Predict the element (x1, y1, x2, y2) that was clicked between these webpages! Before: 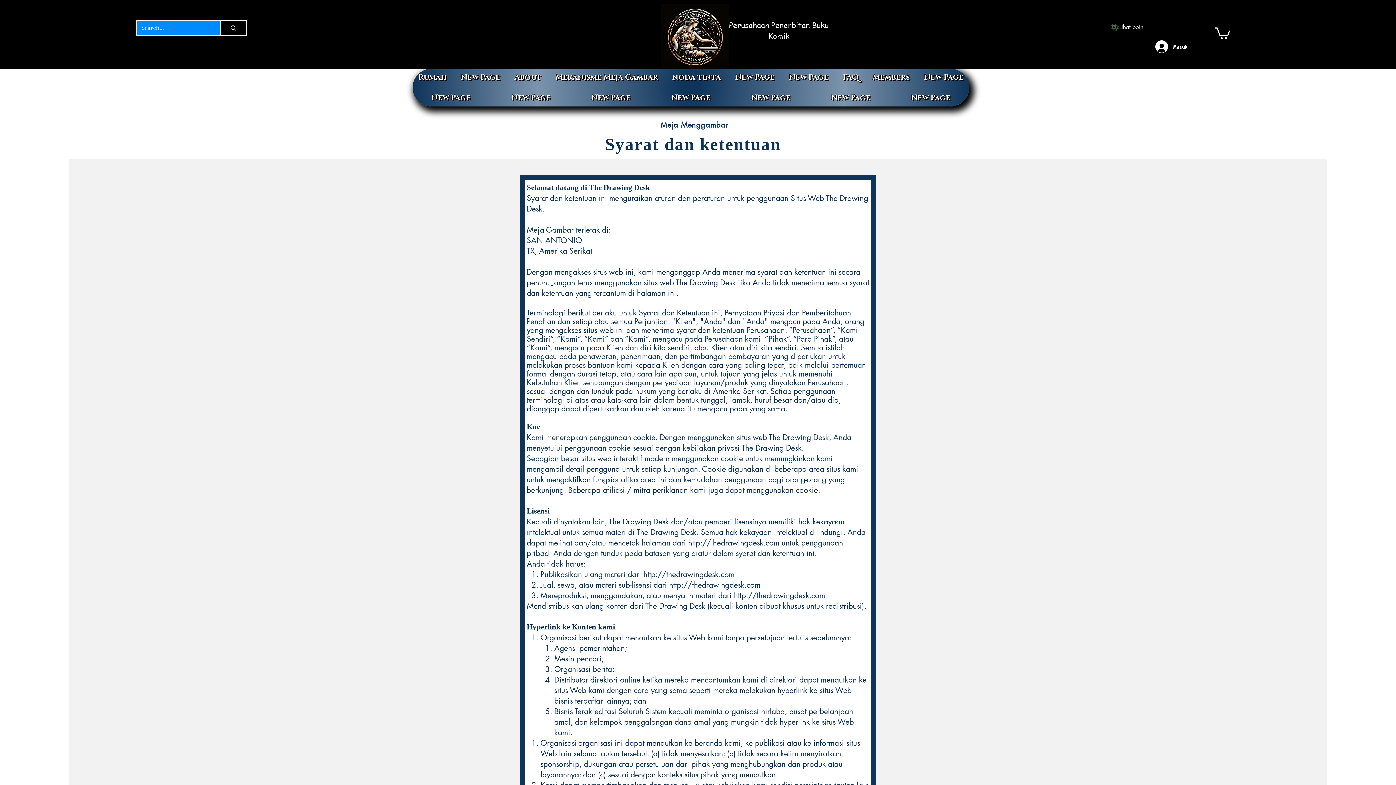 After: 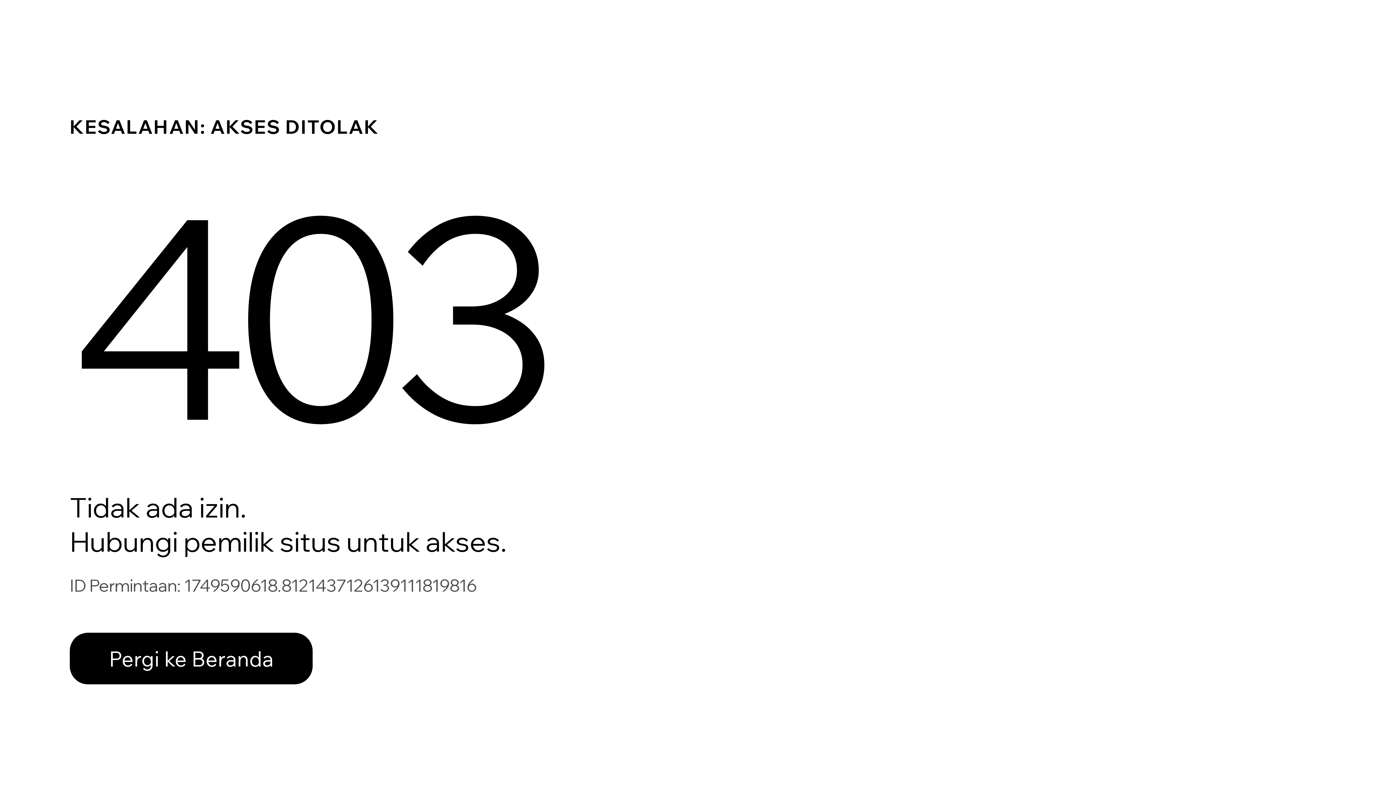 Action: label: New Page bbox: (652, 89, 729, 106)